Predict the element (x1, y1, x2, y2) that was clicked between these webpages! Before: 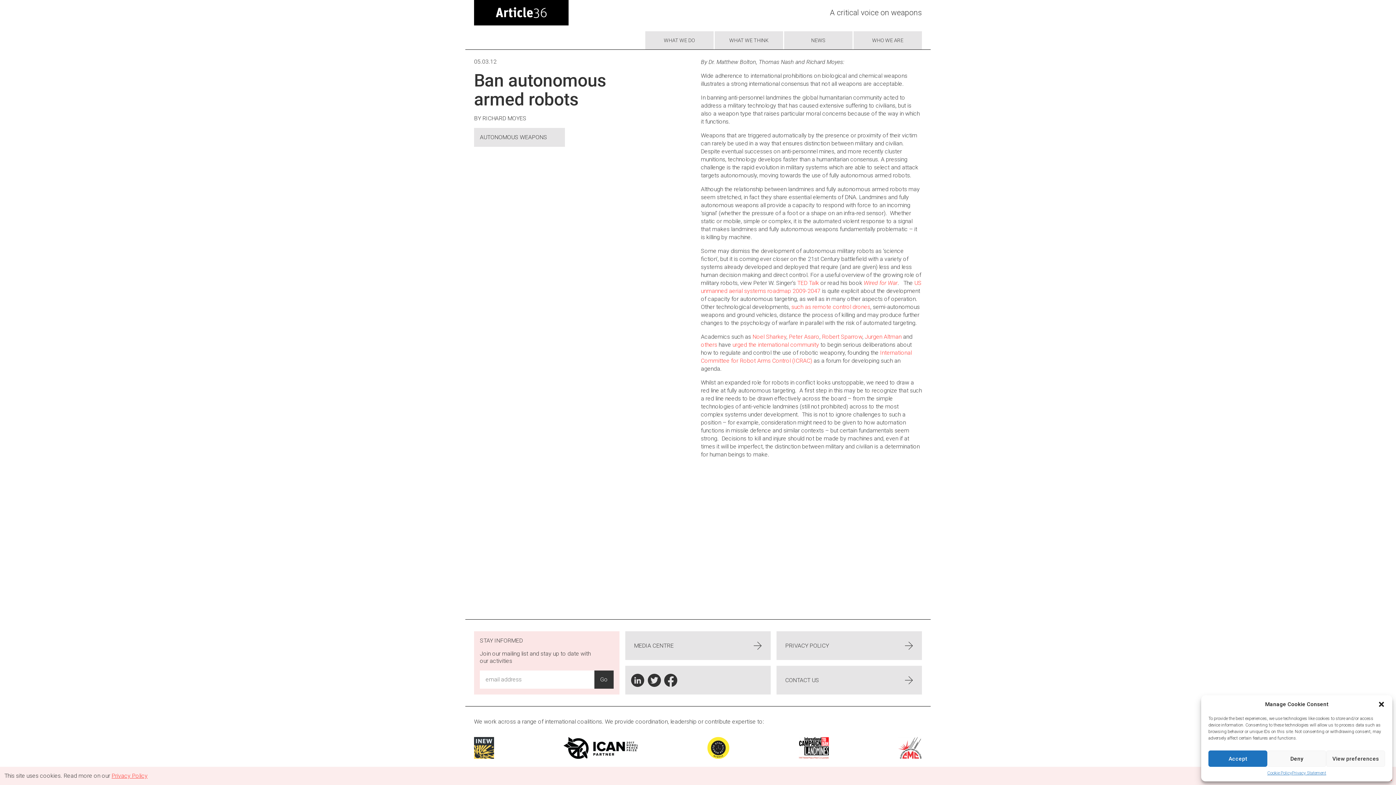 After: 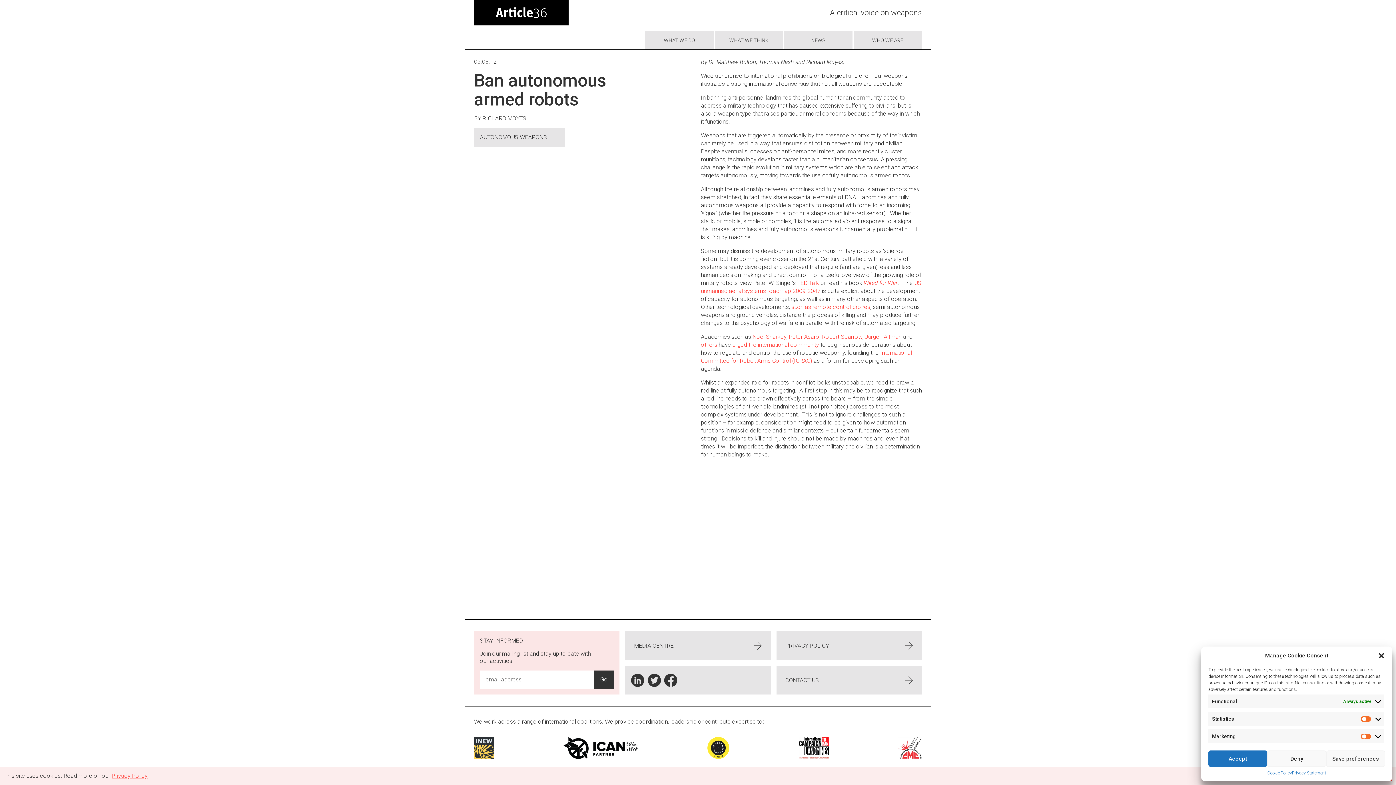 Action: label: View preferences bbox: (1326, 750, 1385, 767)